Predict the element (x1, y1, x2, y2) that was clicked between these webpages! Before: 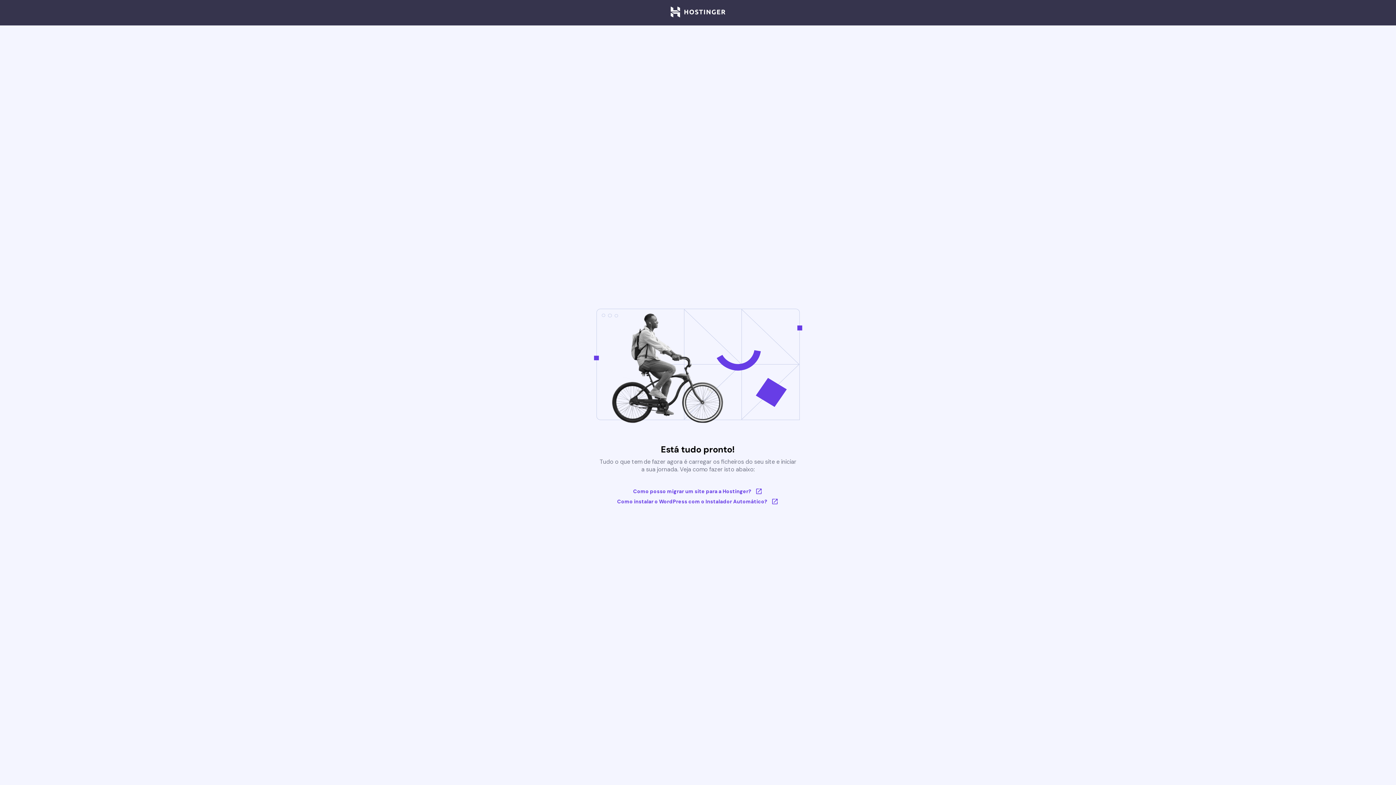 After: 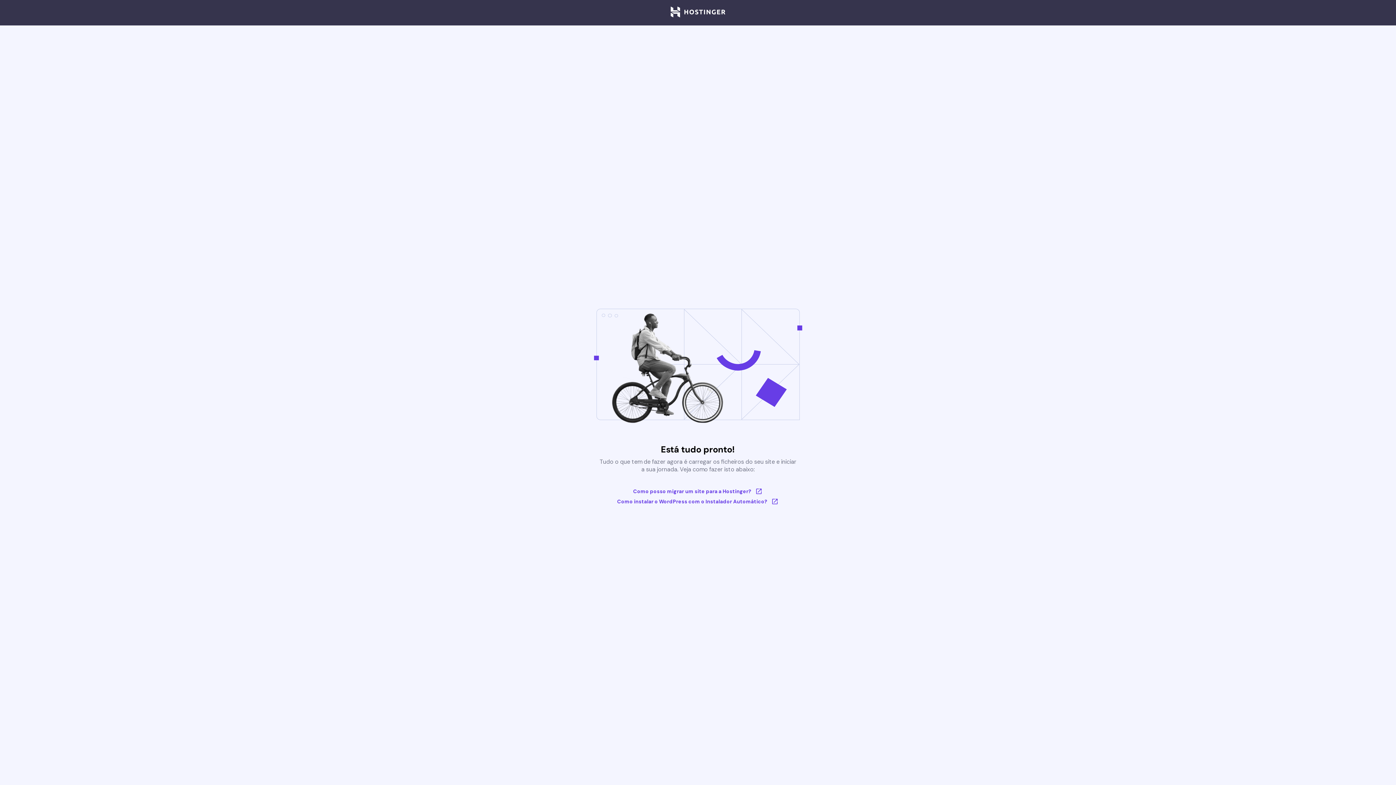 Action: bbox: (670, 6, 725, 18)